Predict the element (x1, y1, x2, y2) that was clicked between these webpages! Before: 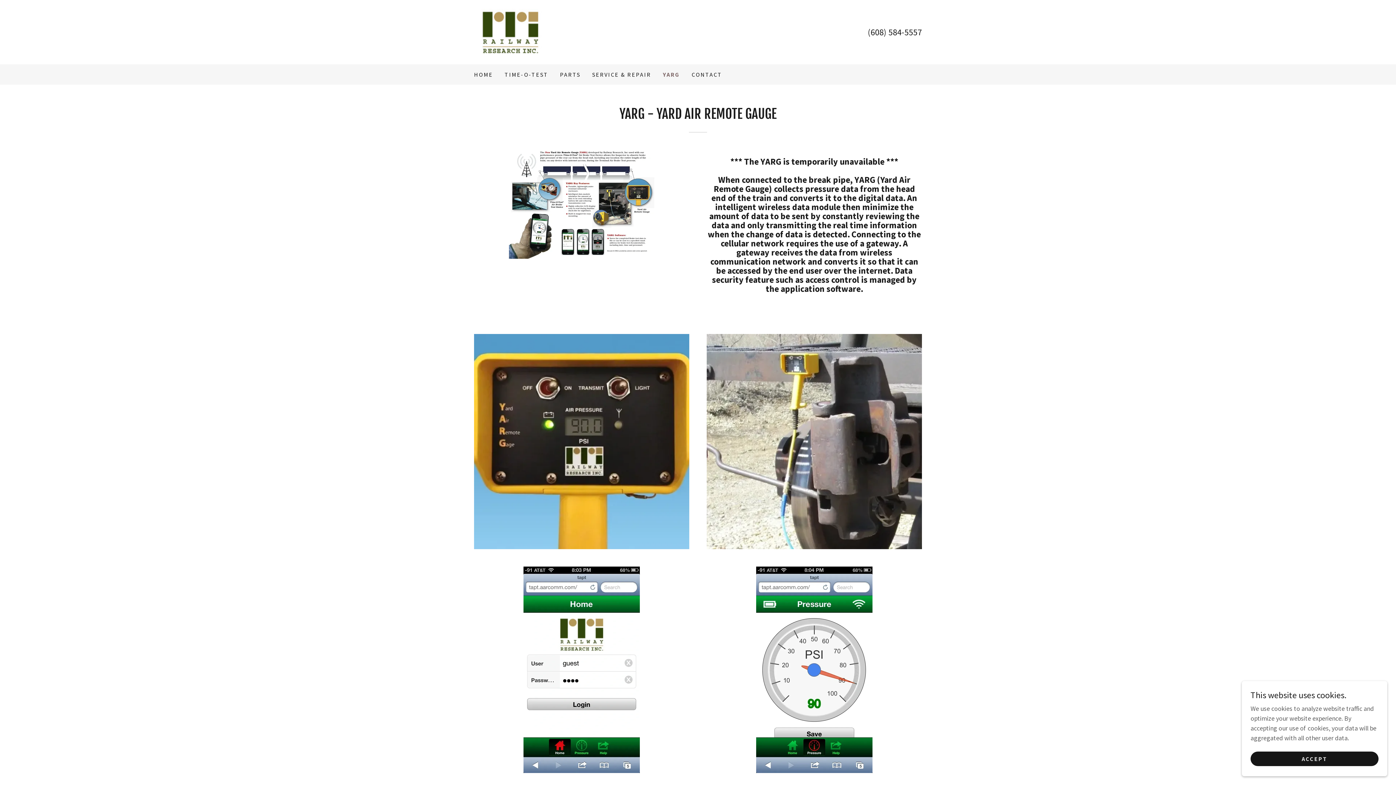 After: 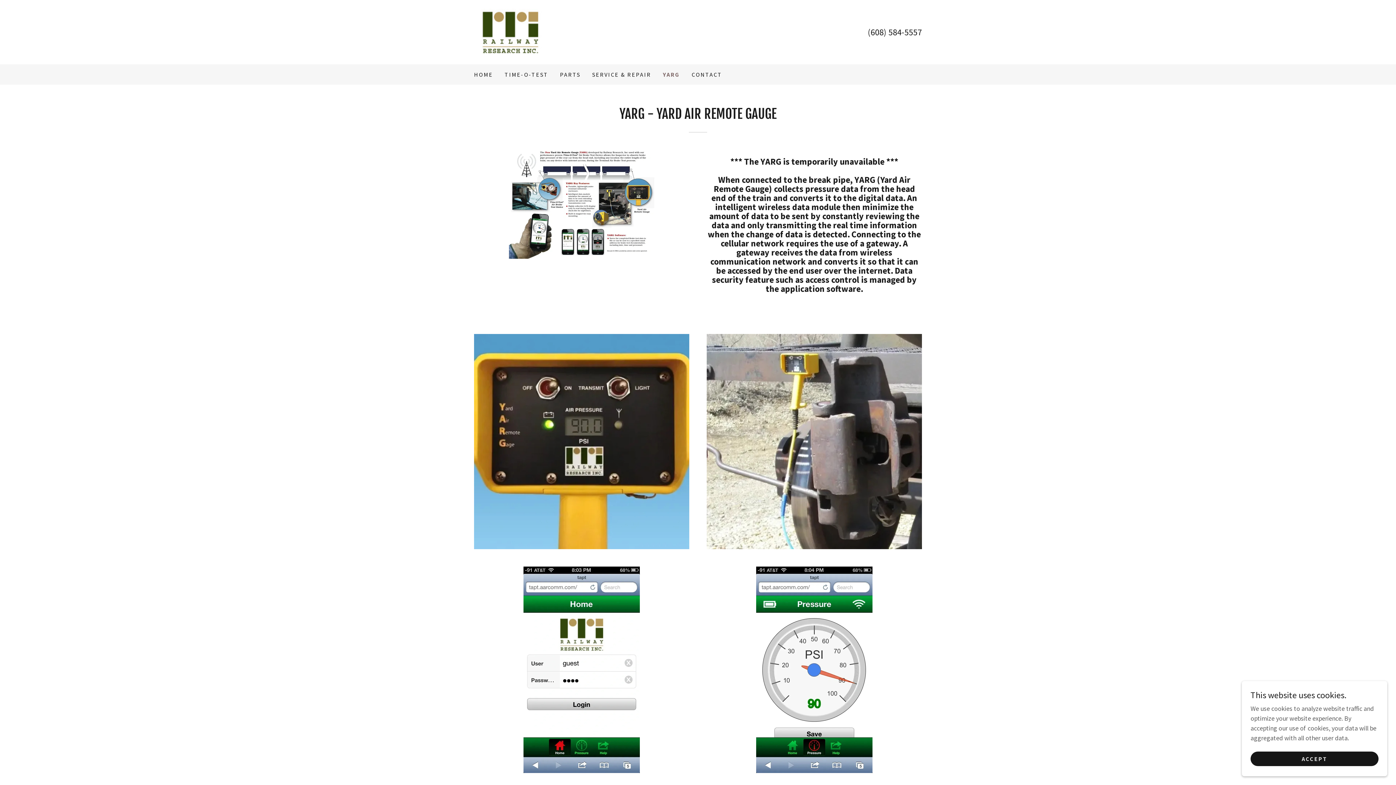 Action: bbox: (868, 26, 922, 37) label: (608) 584-5557